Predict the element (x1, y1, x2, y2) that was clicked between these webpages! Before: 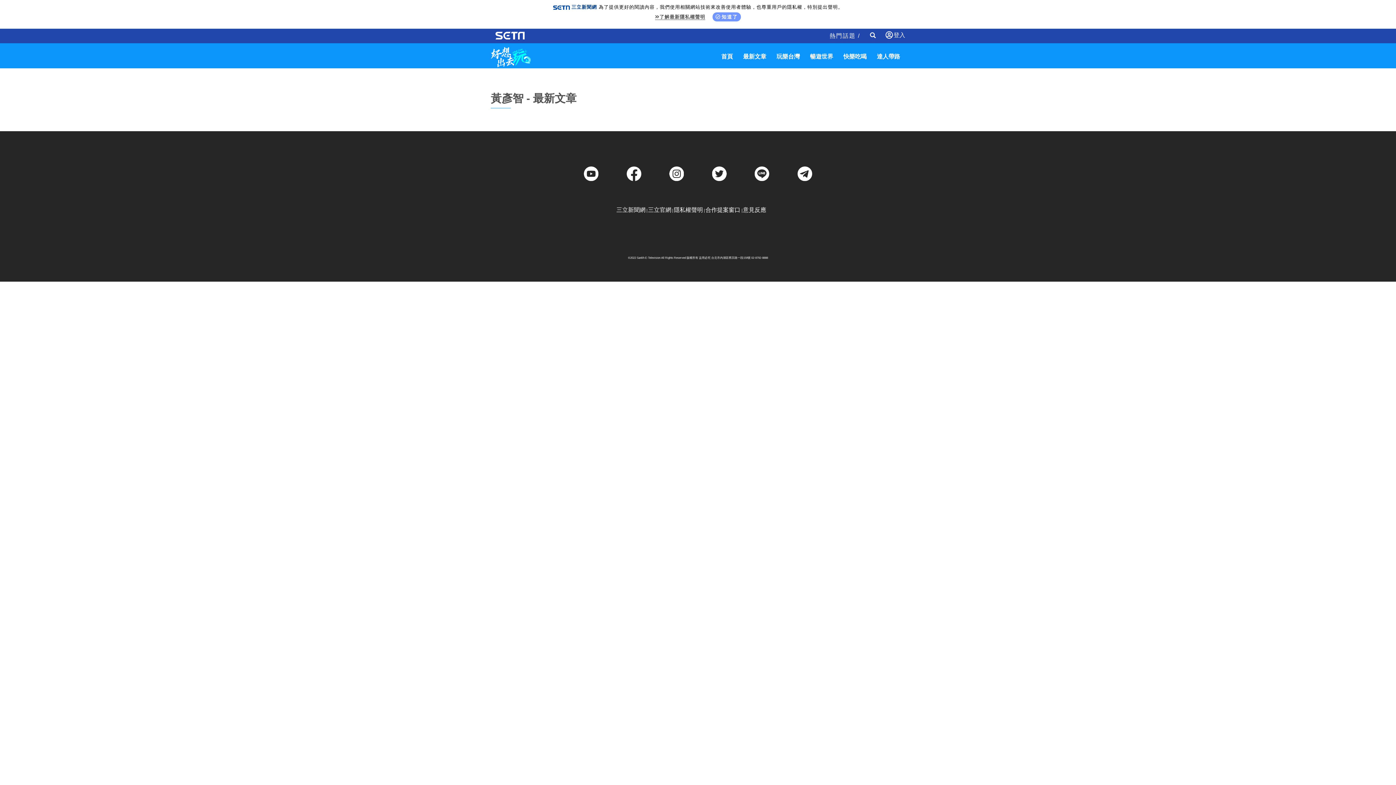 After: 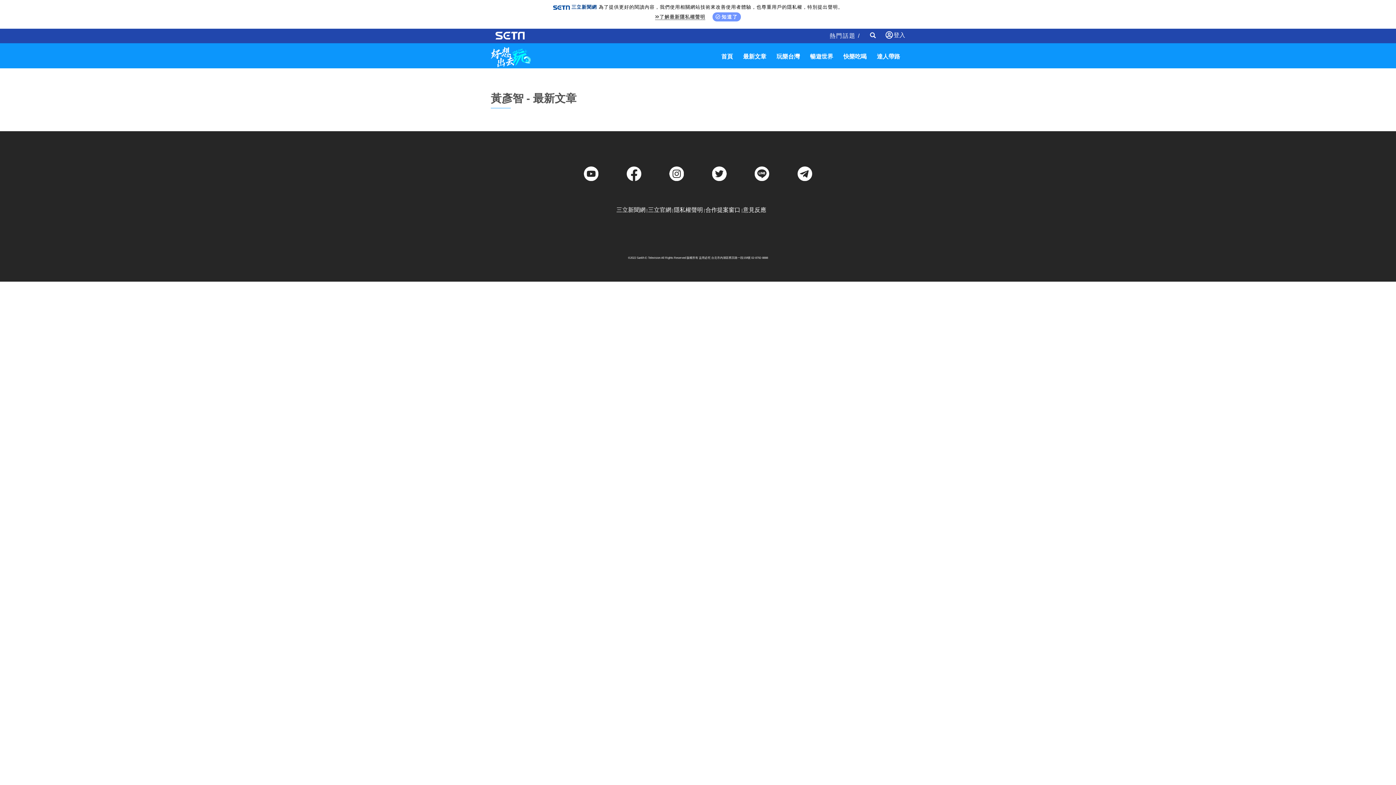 Action: bbox: (669, 166, 684, 181)